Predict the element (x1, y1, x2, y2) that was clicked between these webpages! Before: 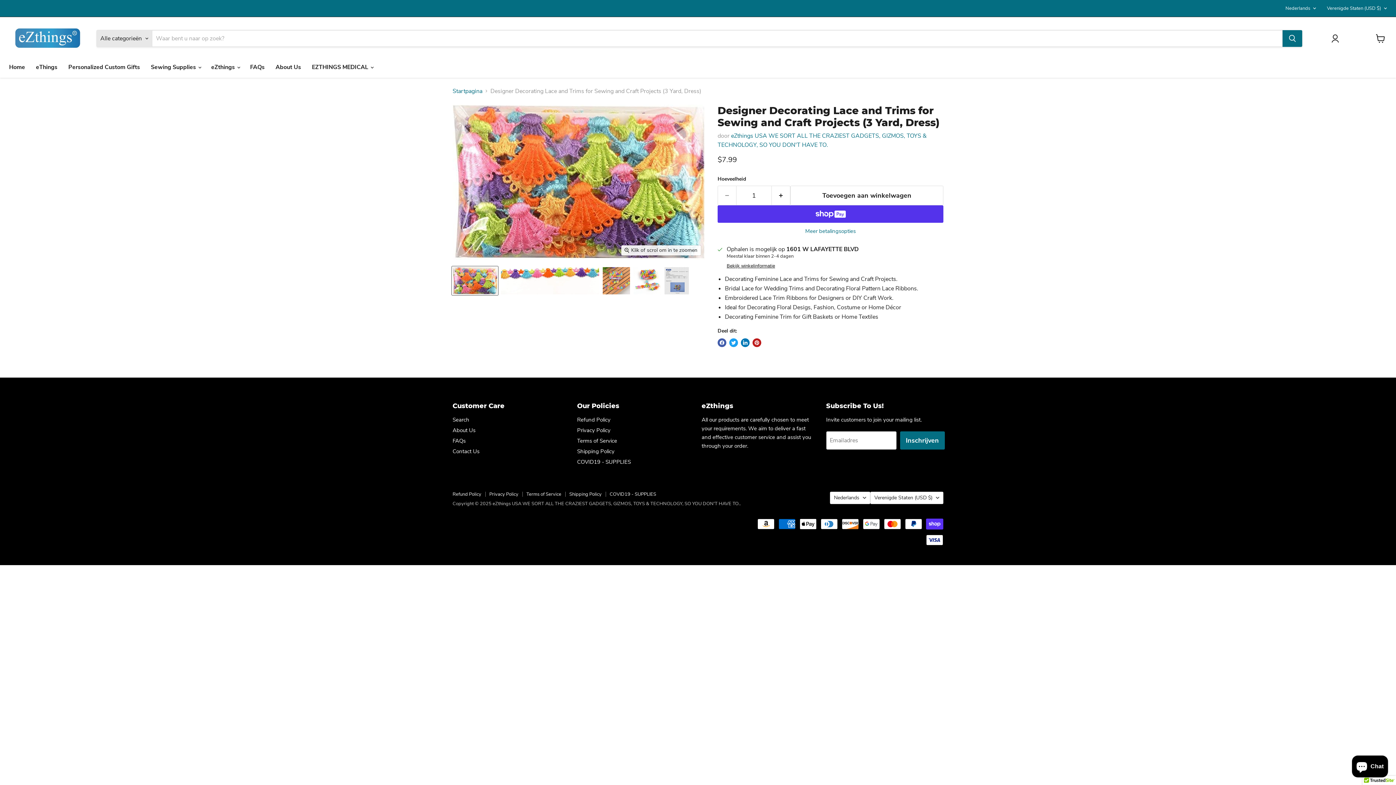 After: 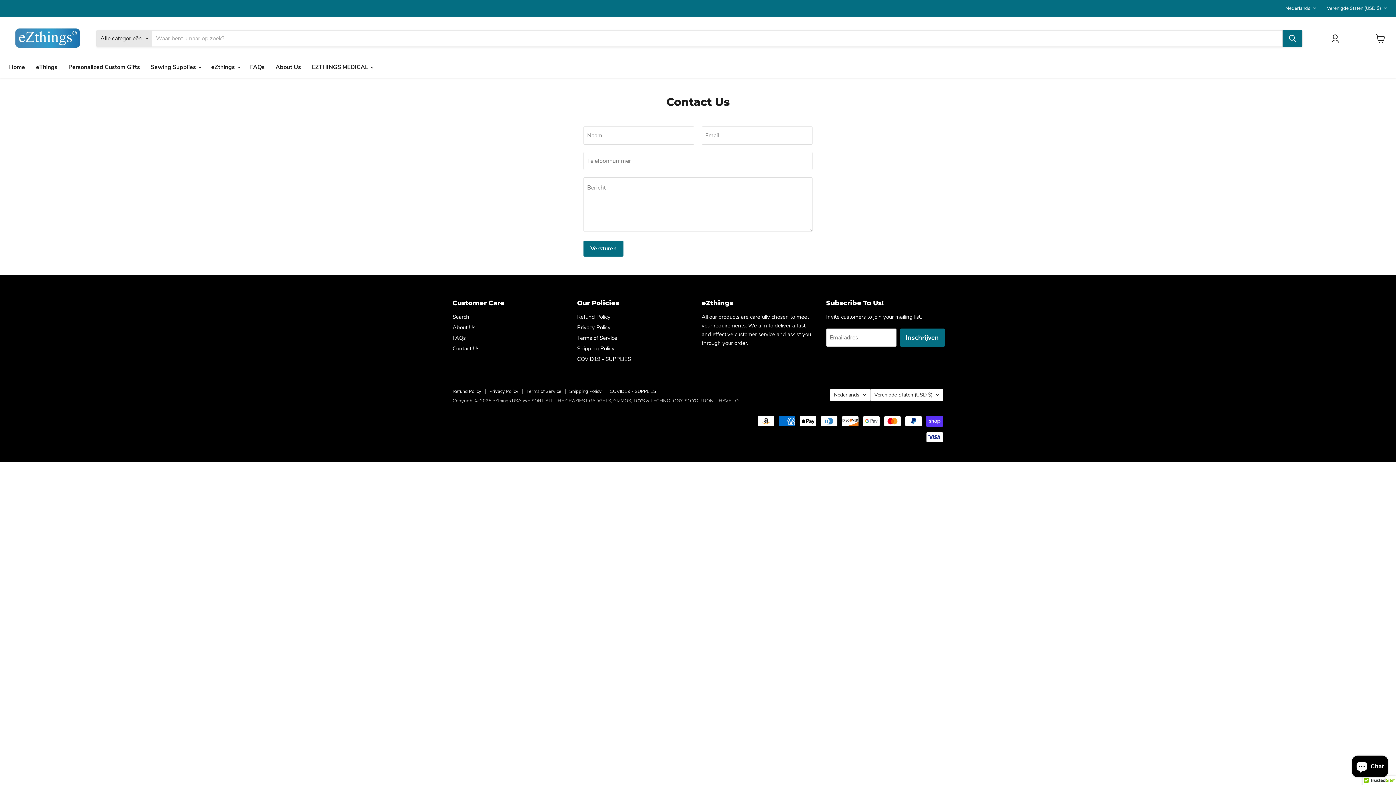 Action: label: Contact Us bbox: (452, 447, 479, 455)